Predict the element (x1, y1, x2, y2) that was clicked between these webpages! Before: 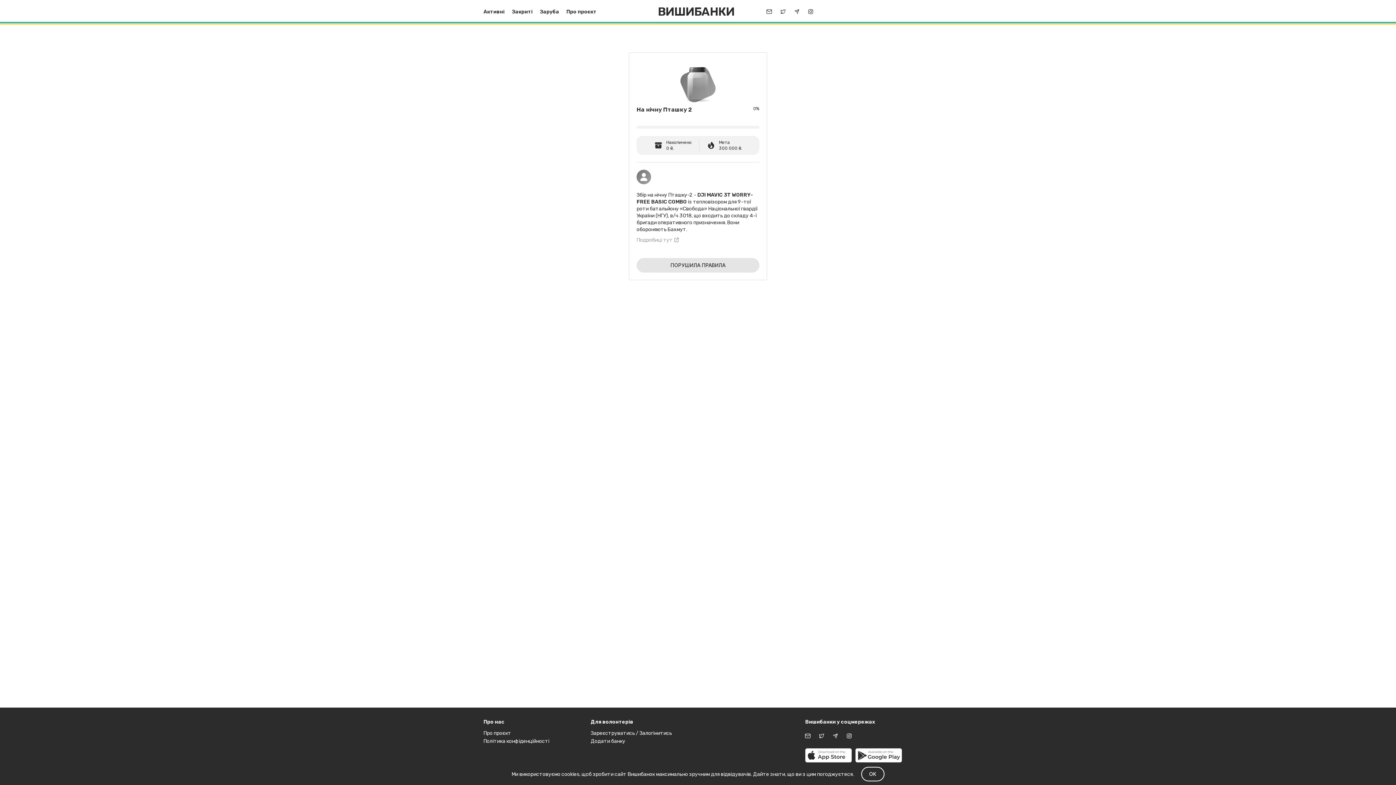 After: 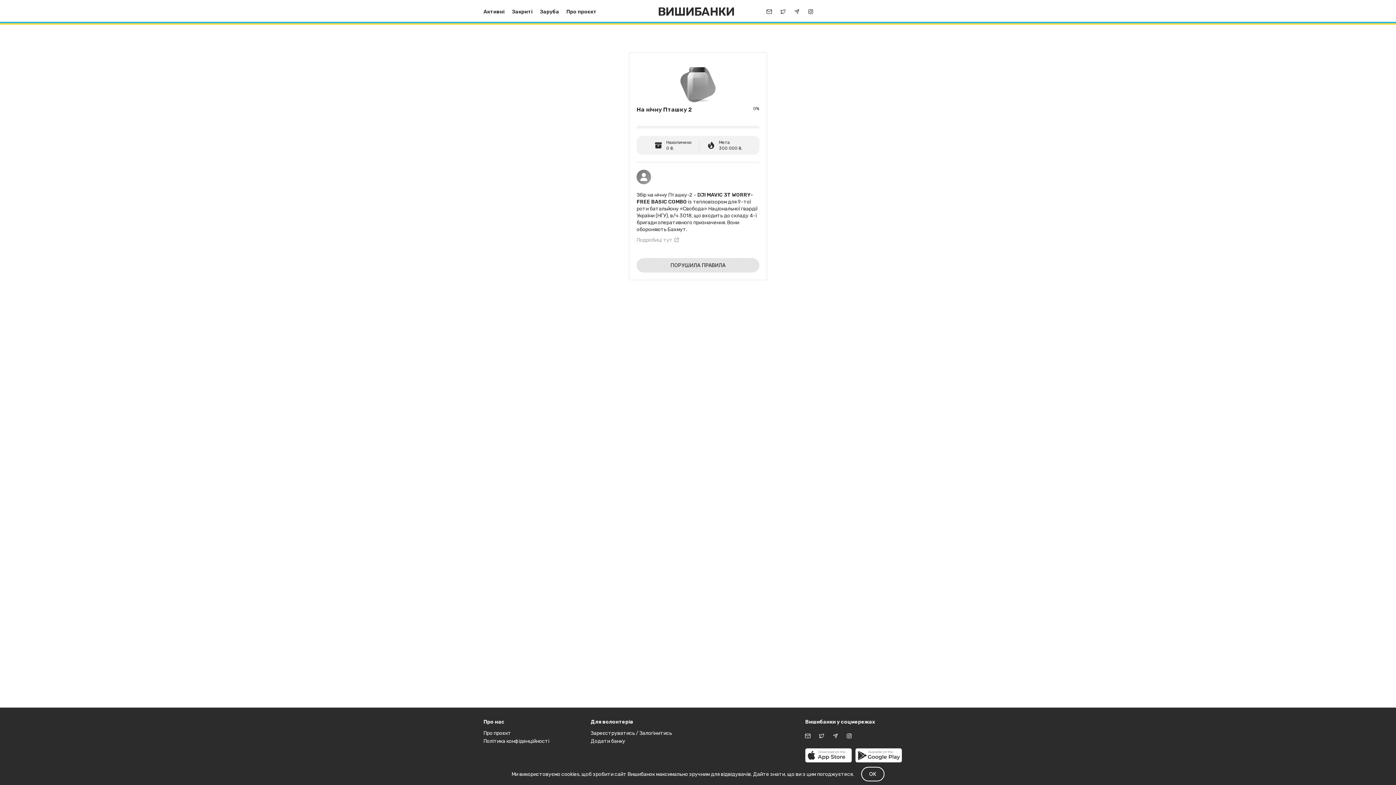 Action: bbox: (680, 67, 715, 102)